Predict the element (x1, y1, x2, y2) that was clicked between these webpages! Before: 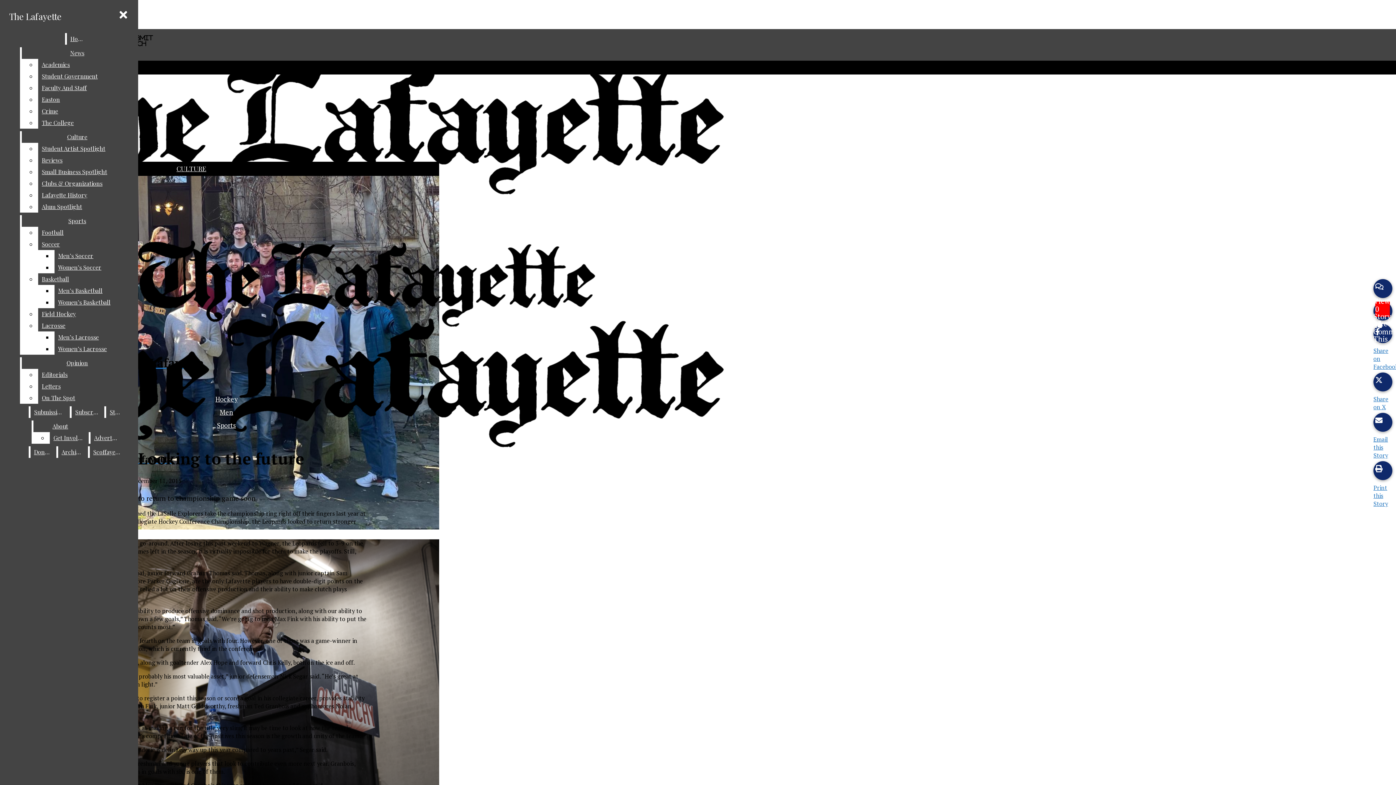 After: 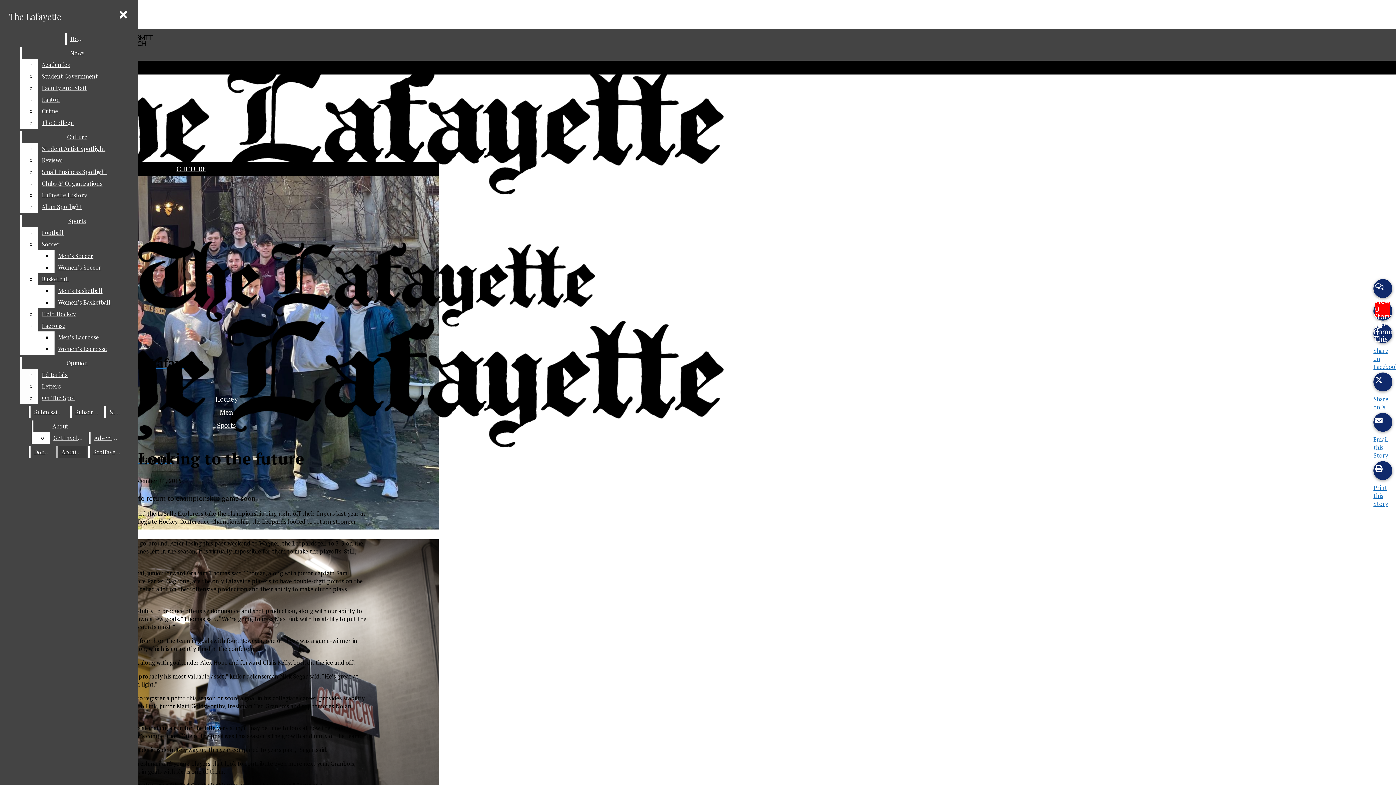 Action: bbox: (38, 392, 132, 404) label: On The Spot